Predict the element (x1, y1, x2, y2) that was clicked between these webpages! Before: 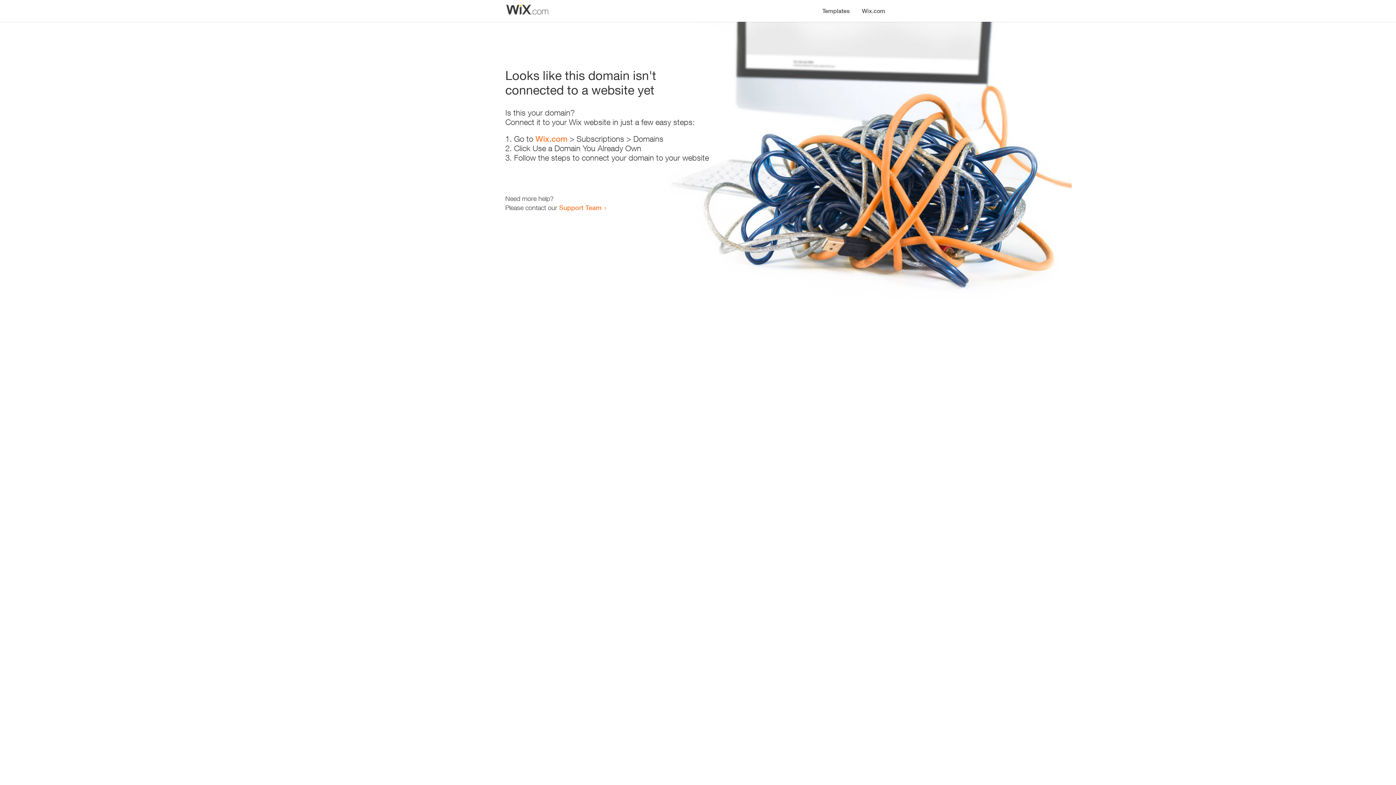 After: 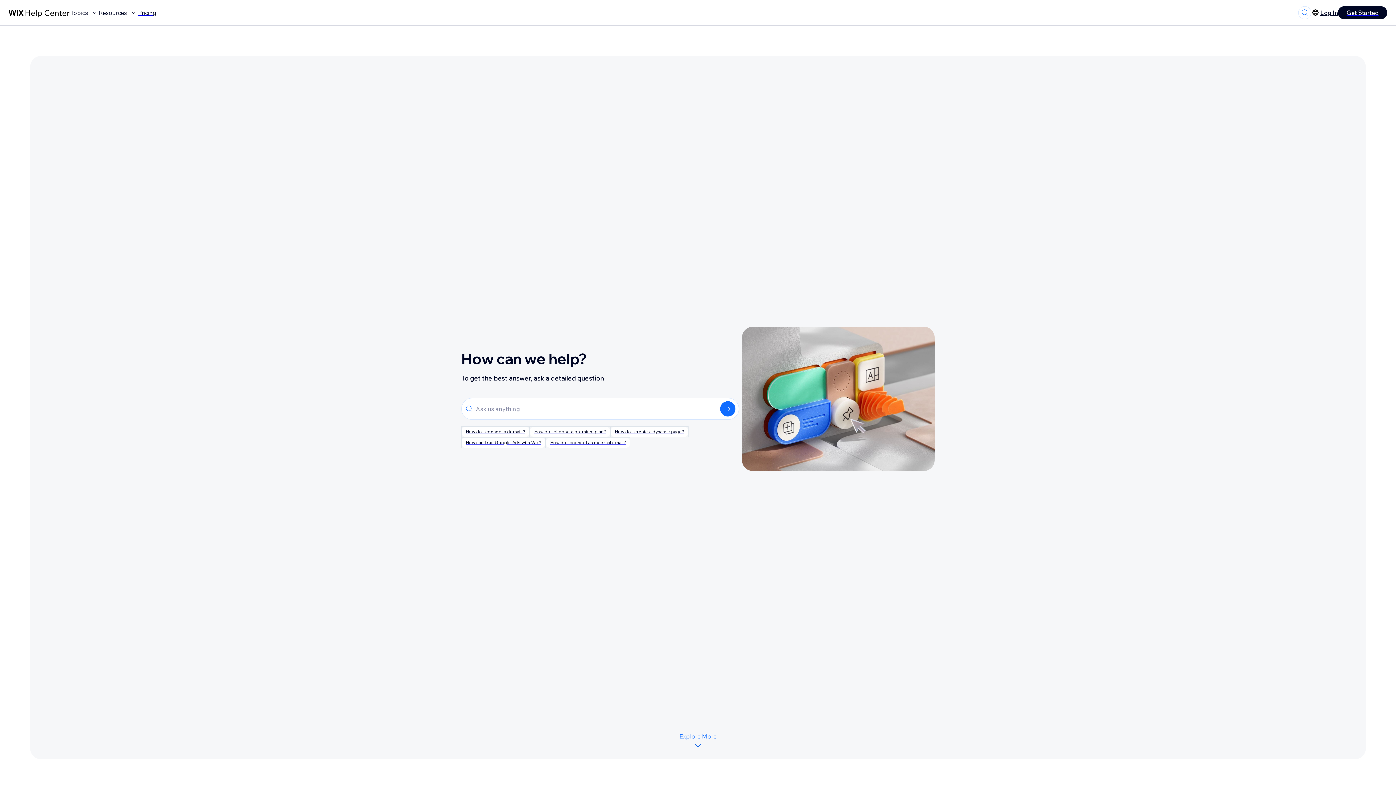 Action: bbox: (559, 203, 601, 211) label: Support Team